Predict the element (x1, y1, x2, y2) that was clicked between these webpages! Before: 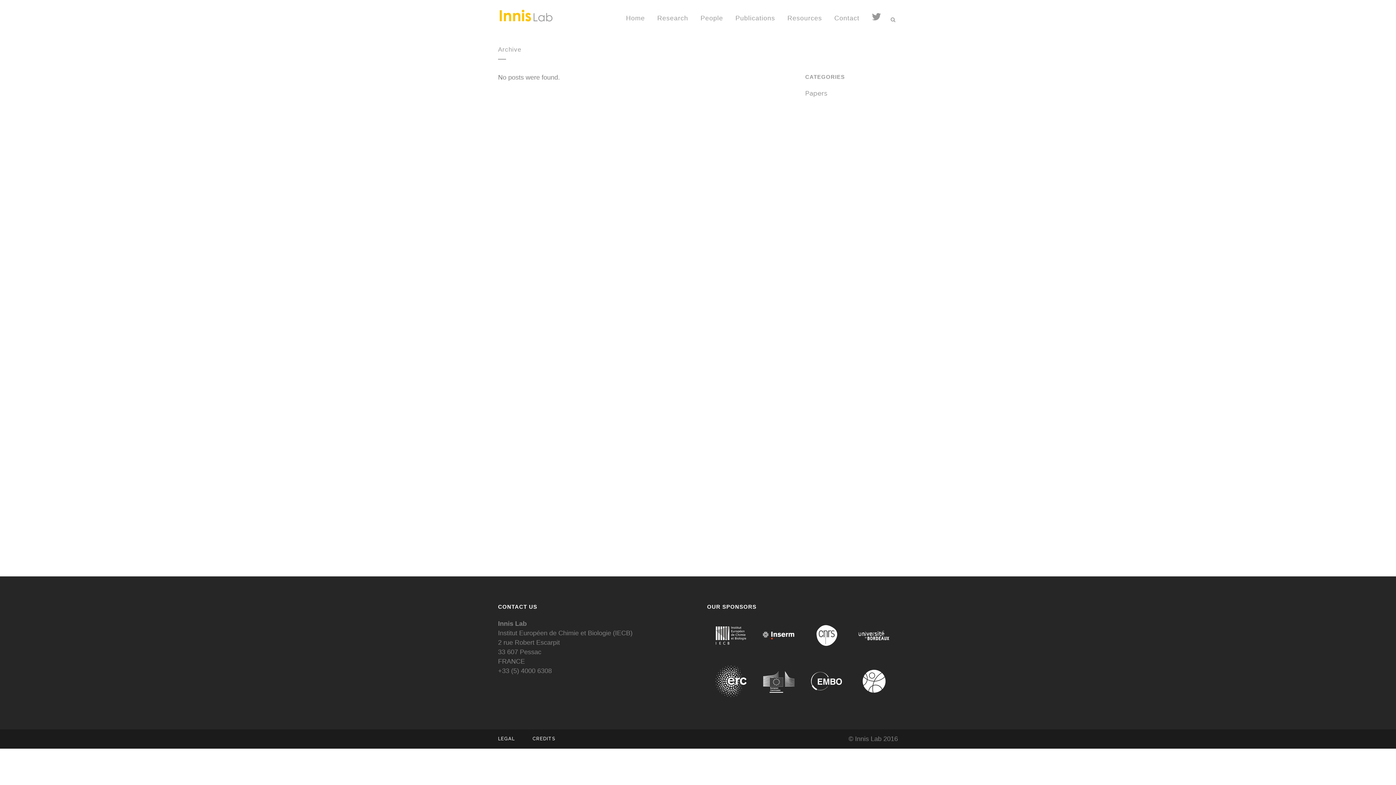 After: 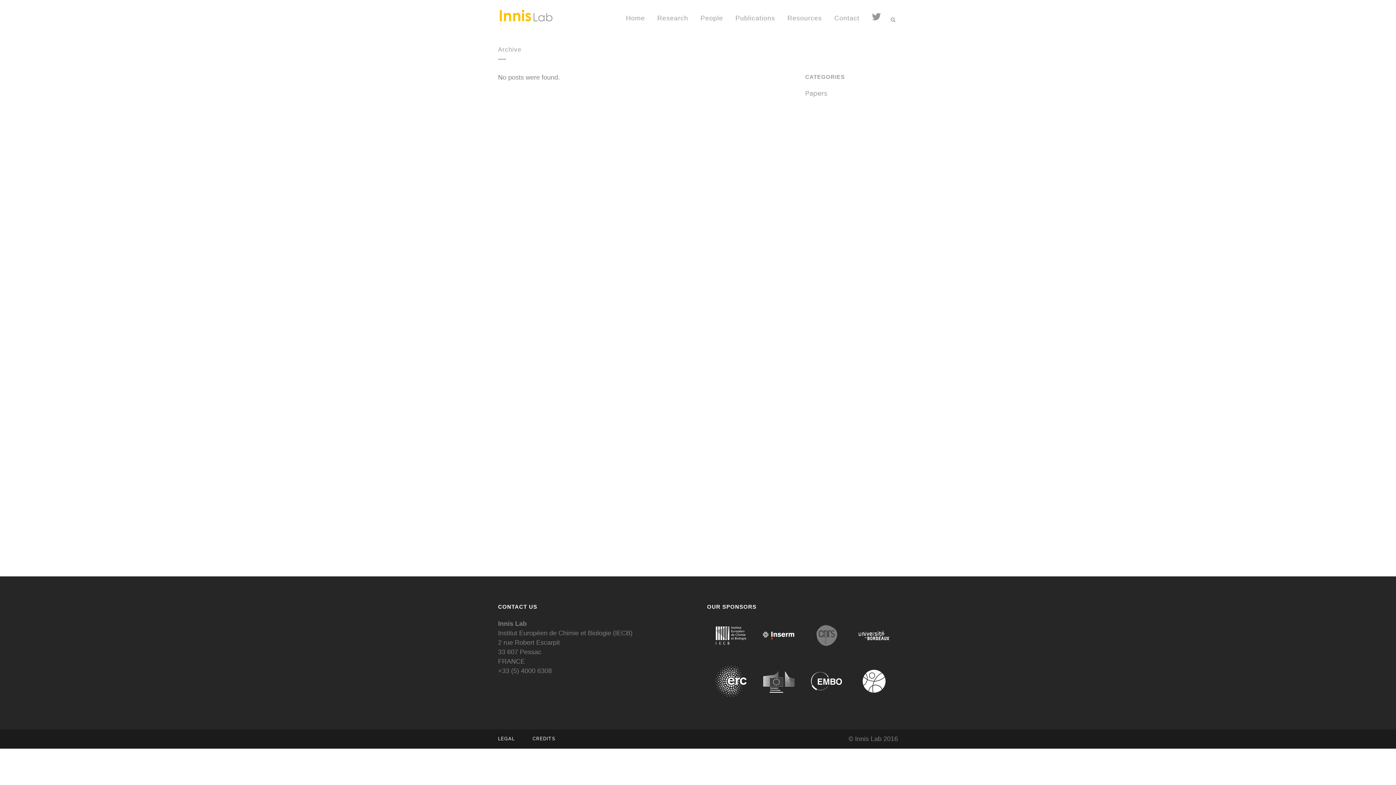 Action: bbox: (810, 619, 843, 652)